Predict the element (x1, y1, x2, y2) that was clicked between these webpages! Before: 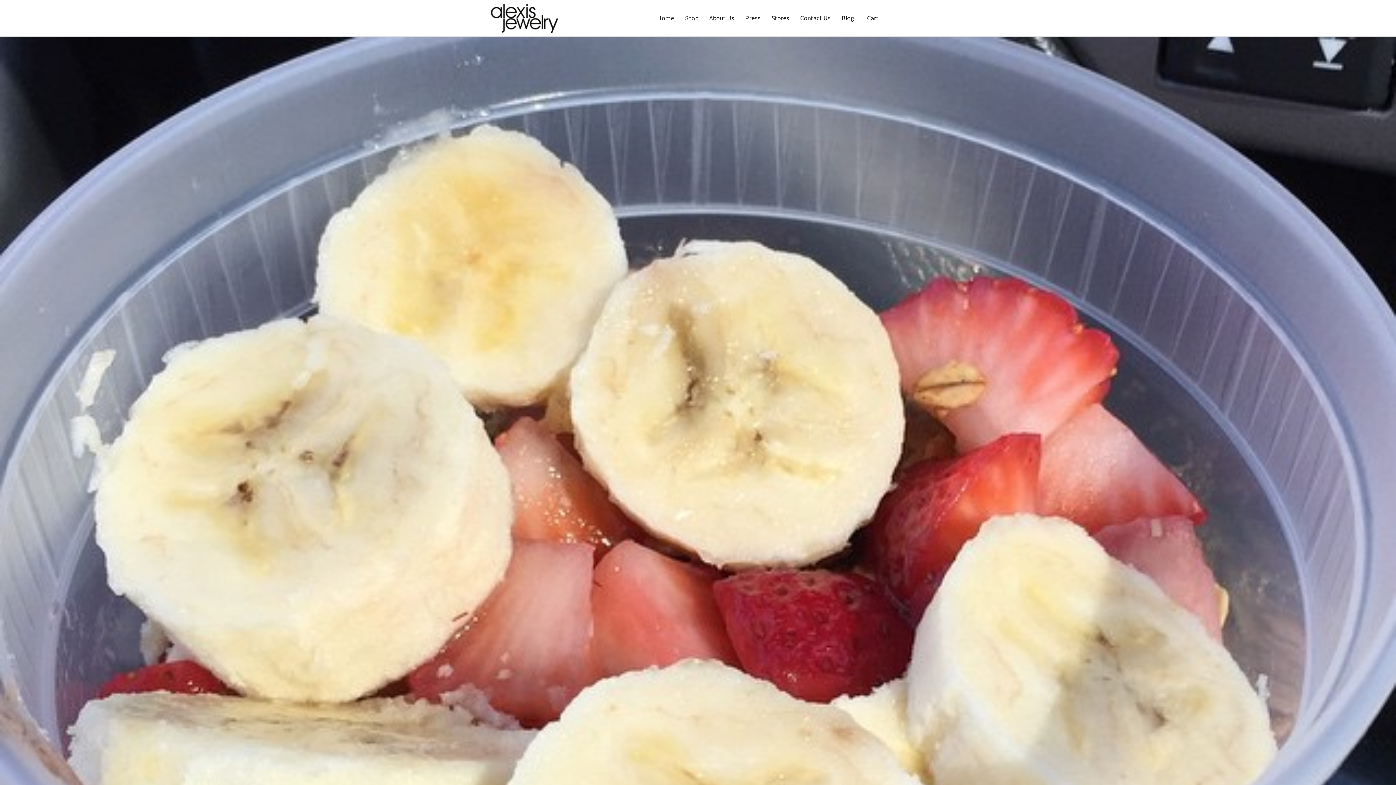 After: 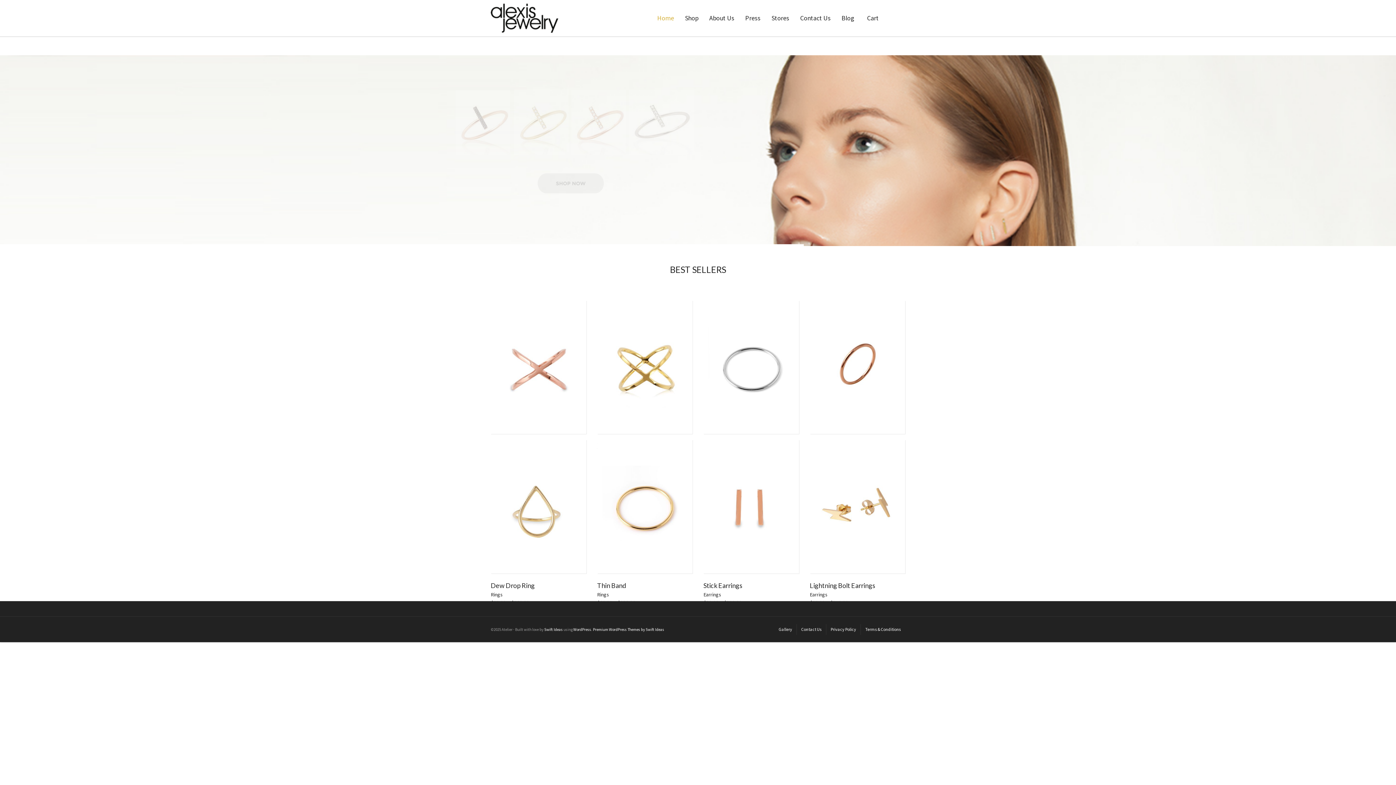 Action: bbox: (490, 0, 558, 36) label:  